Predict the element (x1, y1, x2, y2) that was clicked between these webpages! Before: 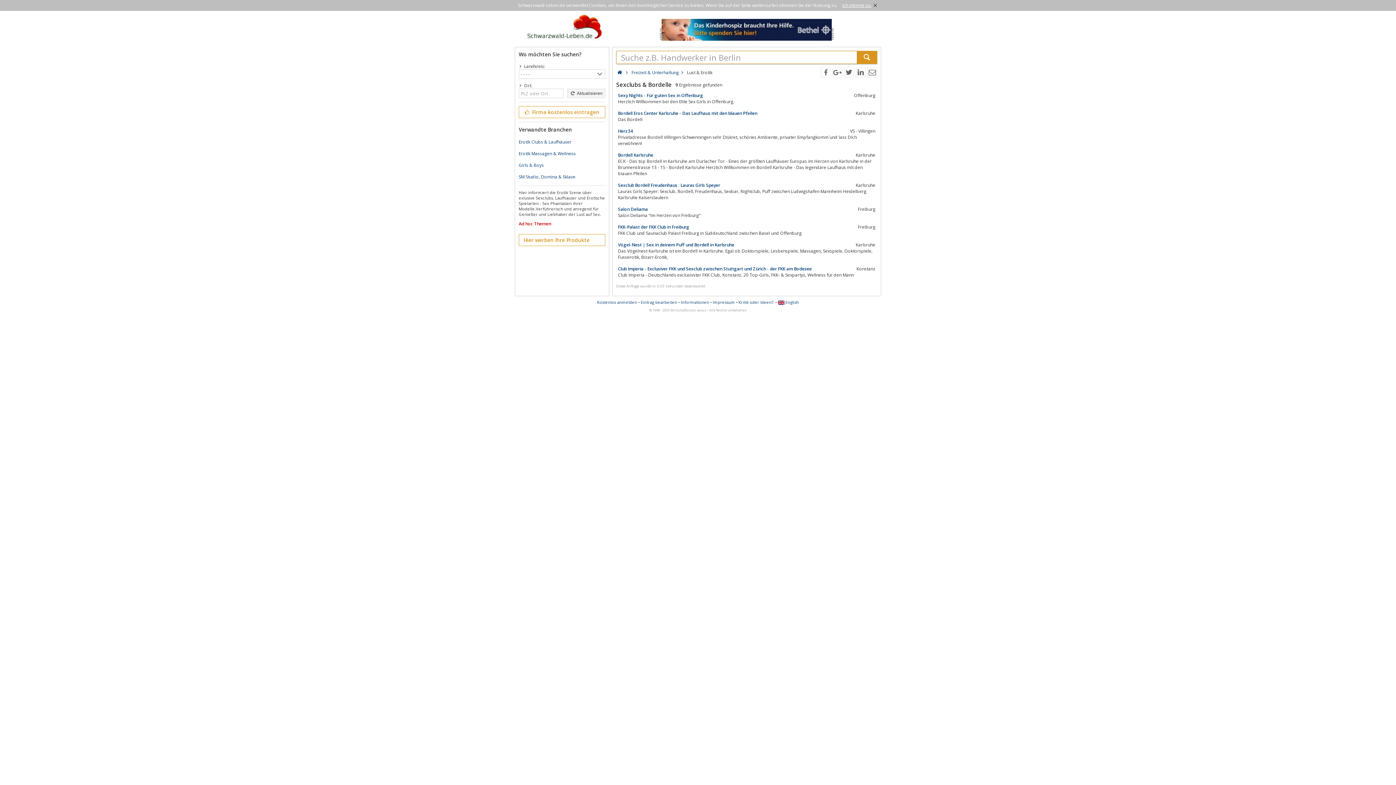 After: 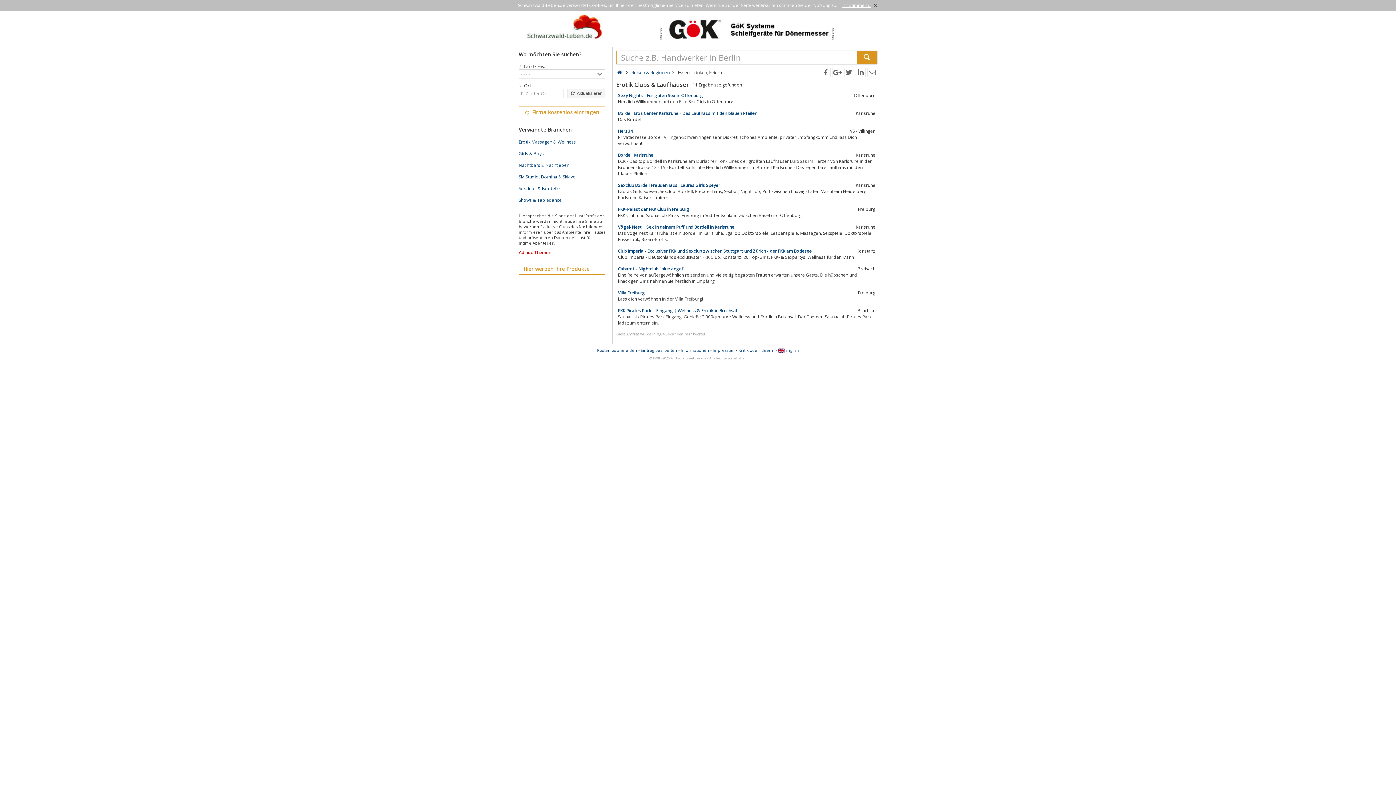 Action: bbox: (518, 138, 571, 145) label: Erotik Clubs & Laufhäuser